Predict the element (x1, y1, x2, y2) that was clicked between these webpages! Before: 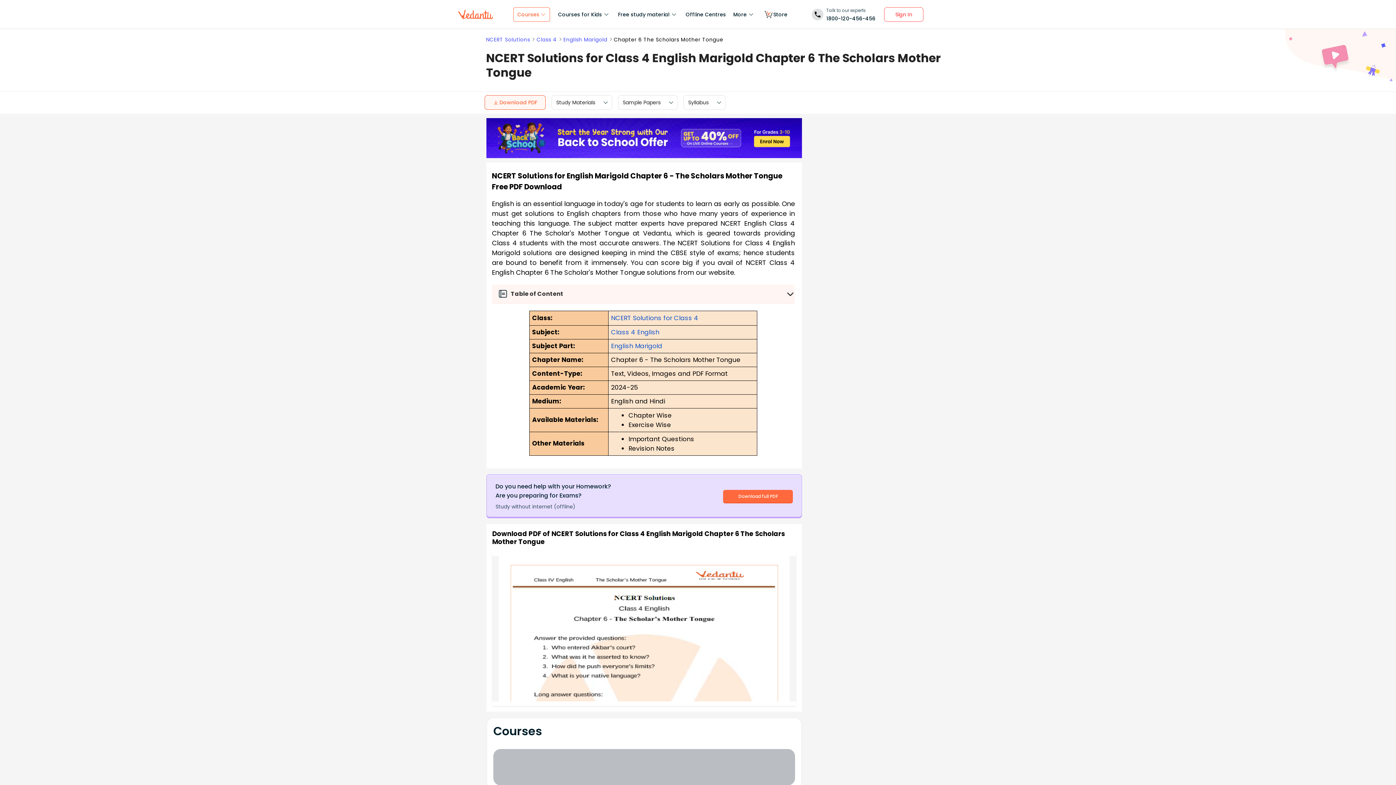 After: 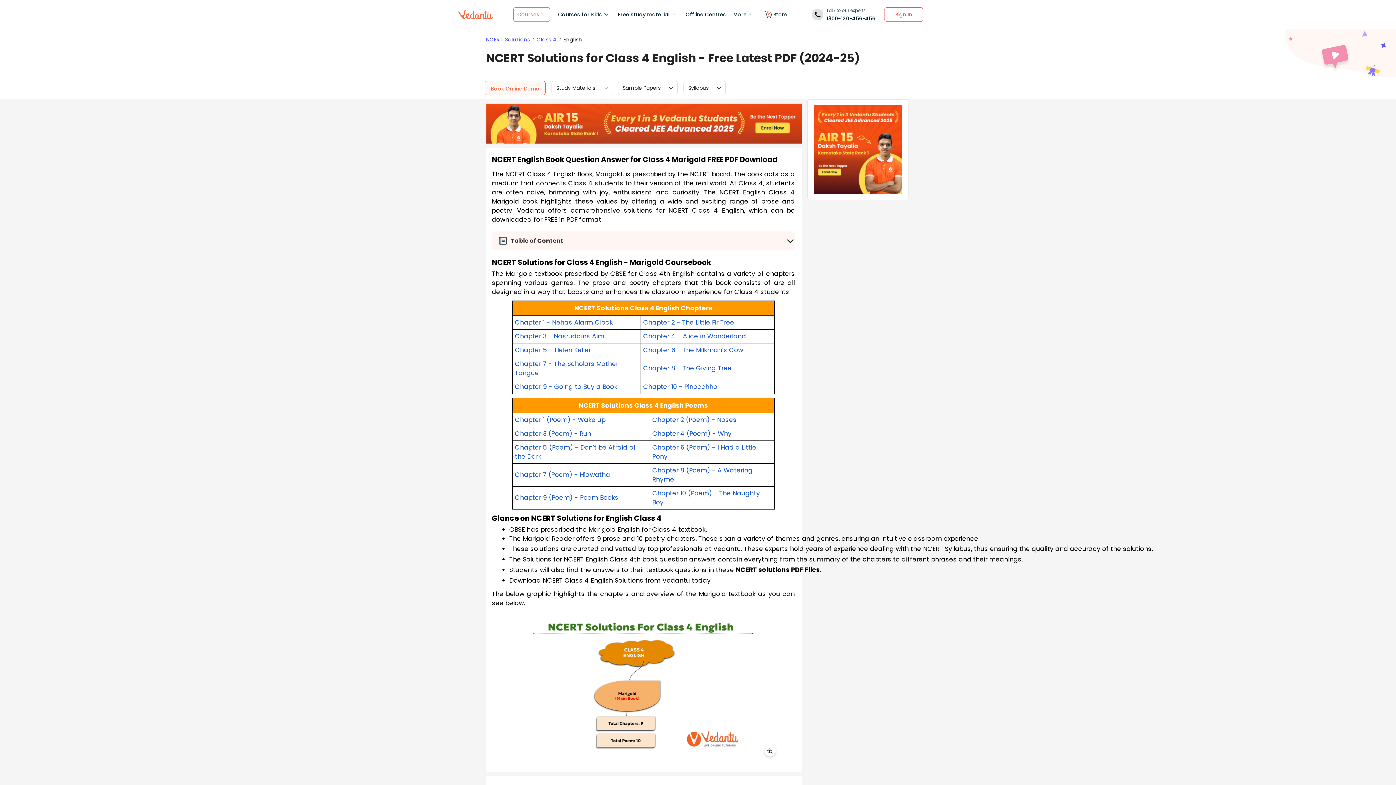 Action: bbox: (611, 327, 659, 336) label: Class 4 English